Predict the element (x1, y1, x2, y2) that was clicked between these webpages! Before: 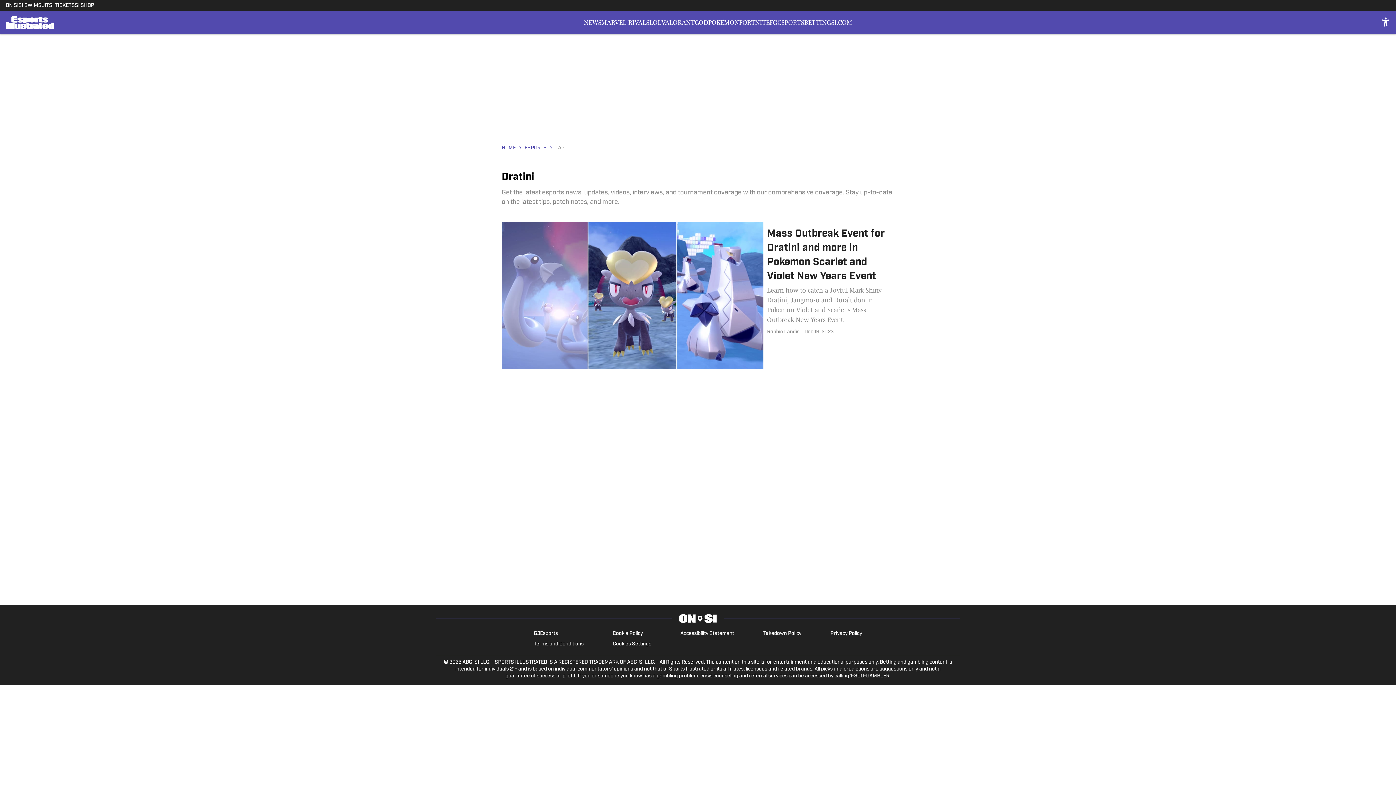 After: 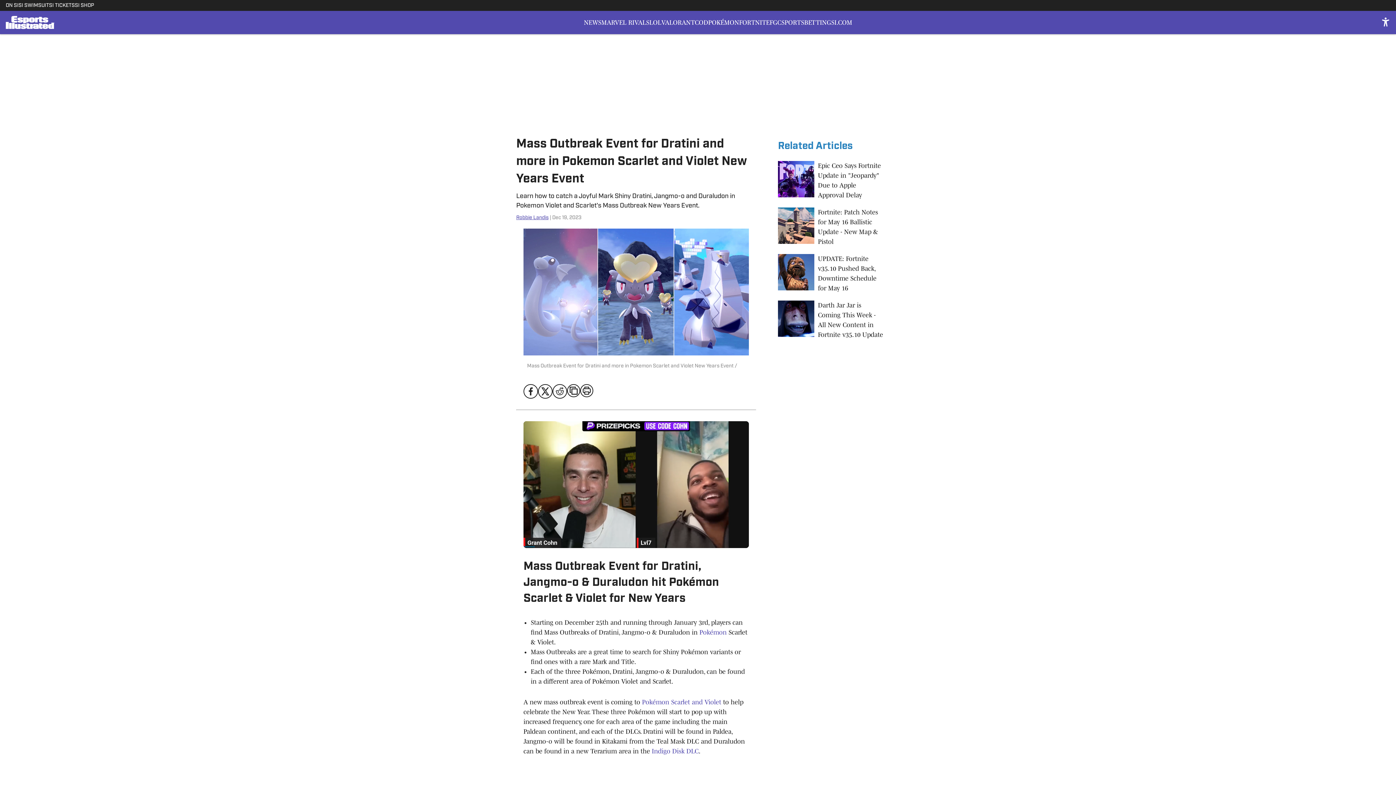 Action: bbox: (501, 221, 894, 369)